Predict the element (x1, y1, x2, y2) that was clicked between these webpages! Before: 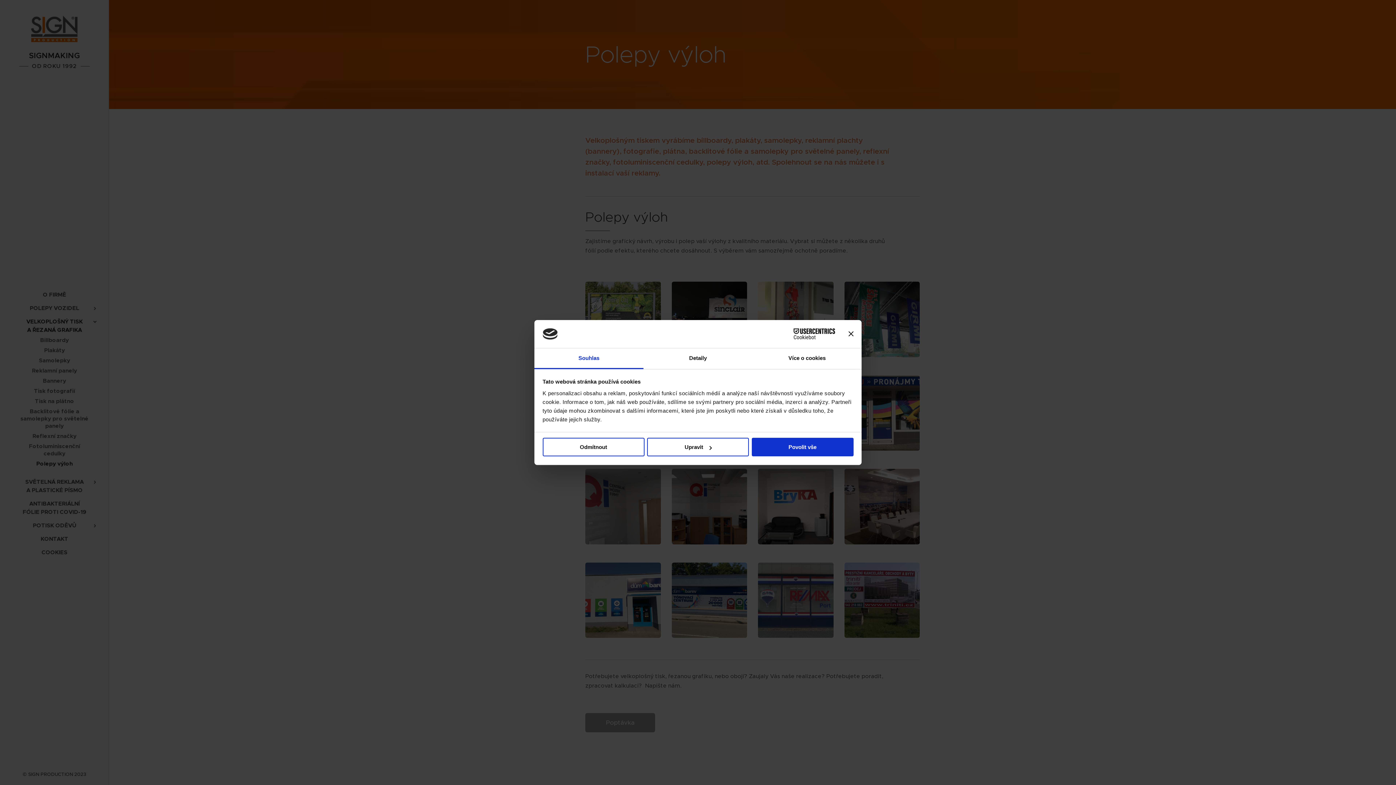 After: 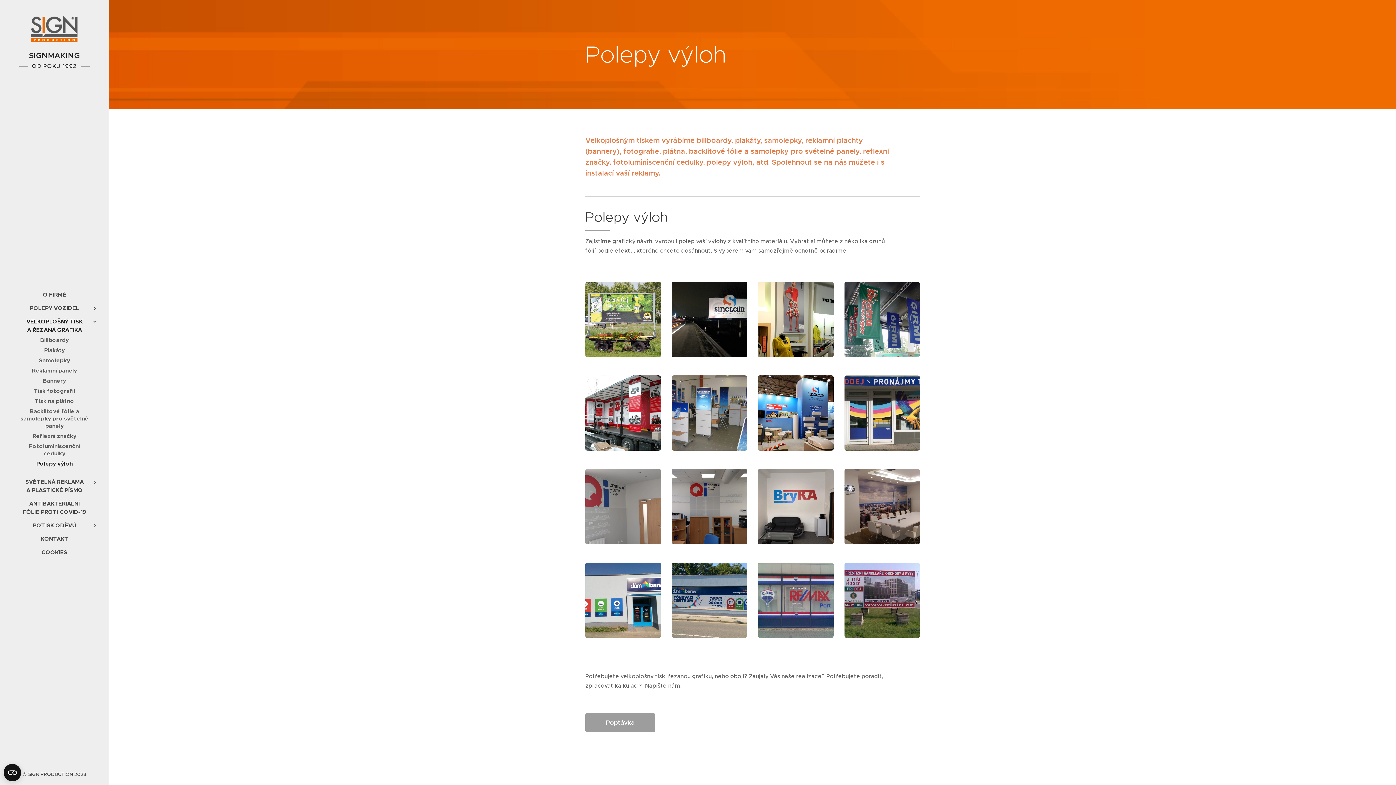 Action: bbox: (751, 438, 853, 456) label: Povolit vše